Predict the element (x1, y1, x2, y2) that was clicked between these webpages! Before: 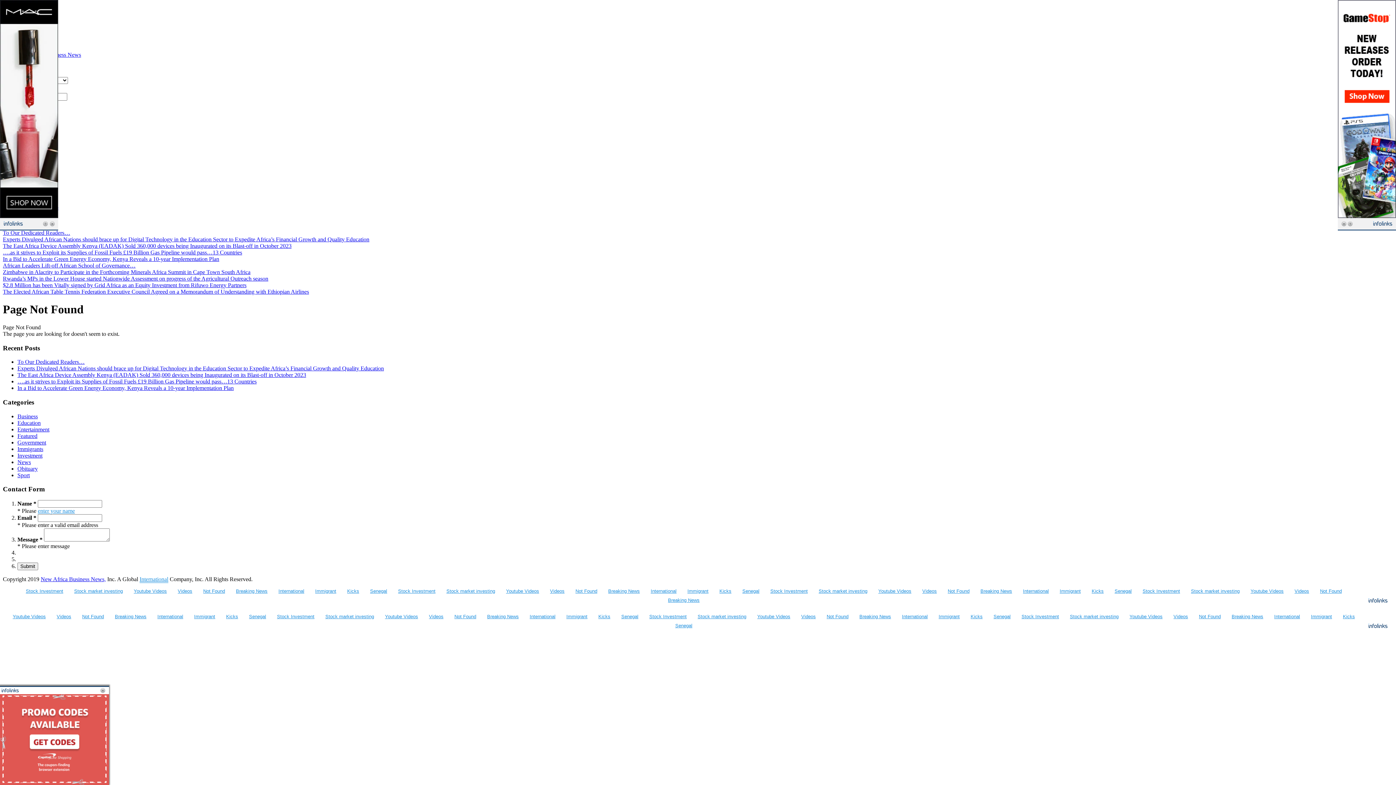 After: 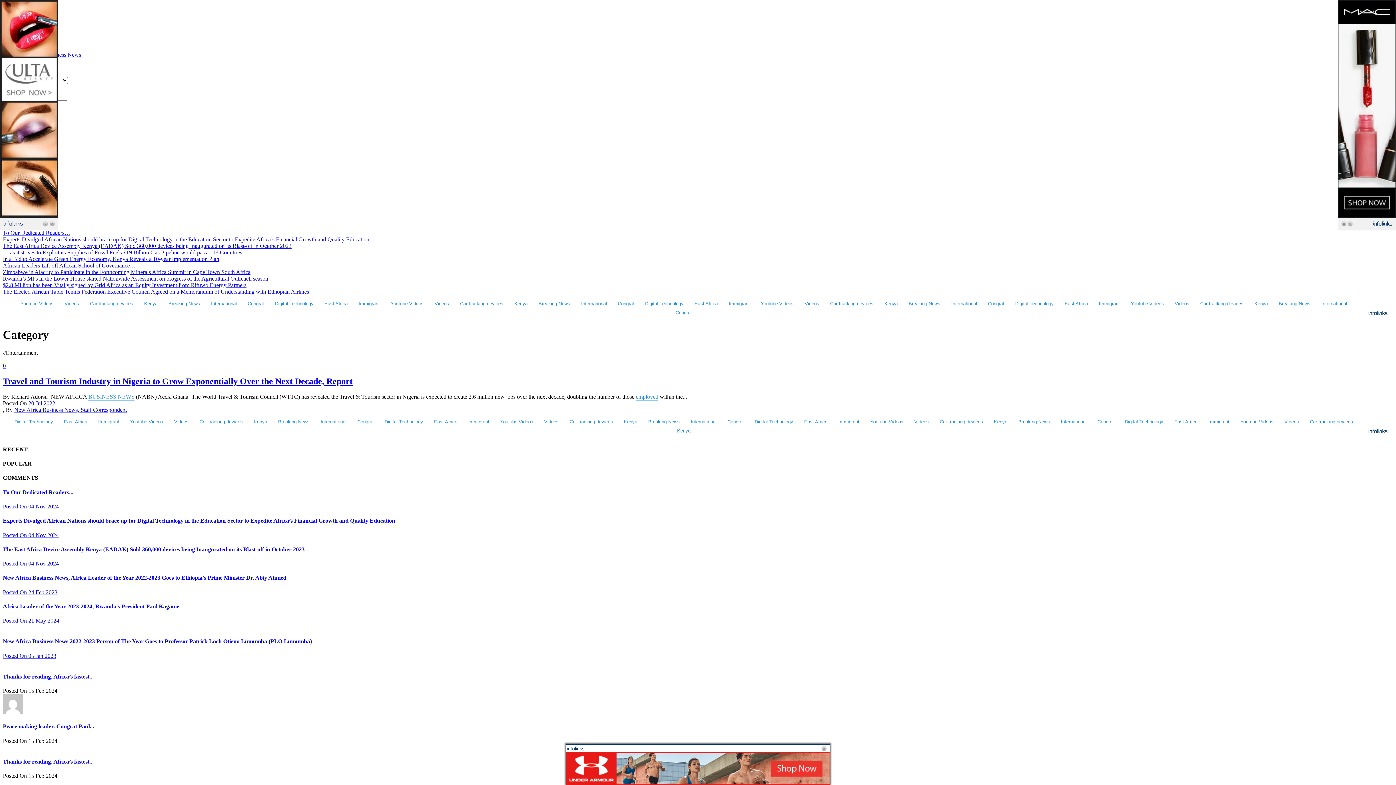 Action: label: Entertainment bbox: (17, 426, 49, 432)